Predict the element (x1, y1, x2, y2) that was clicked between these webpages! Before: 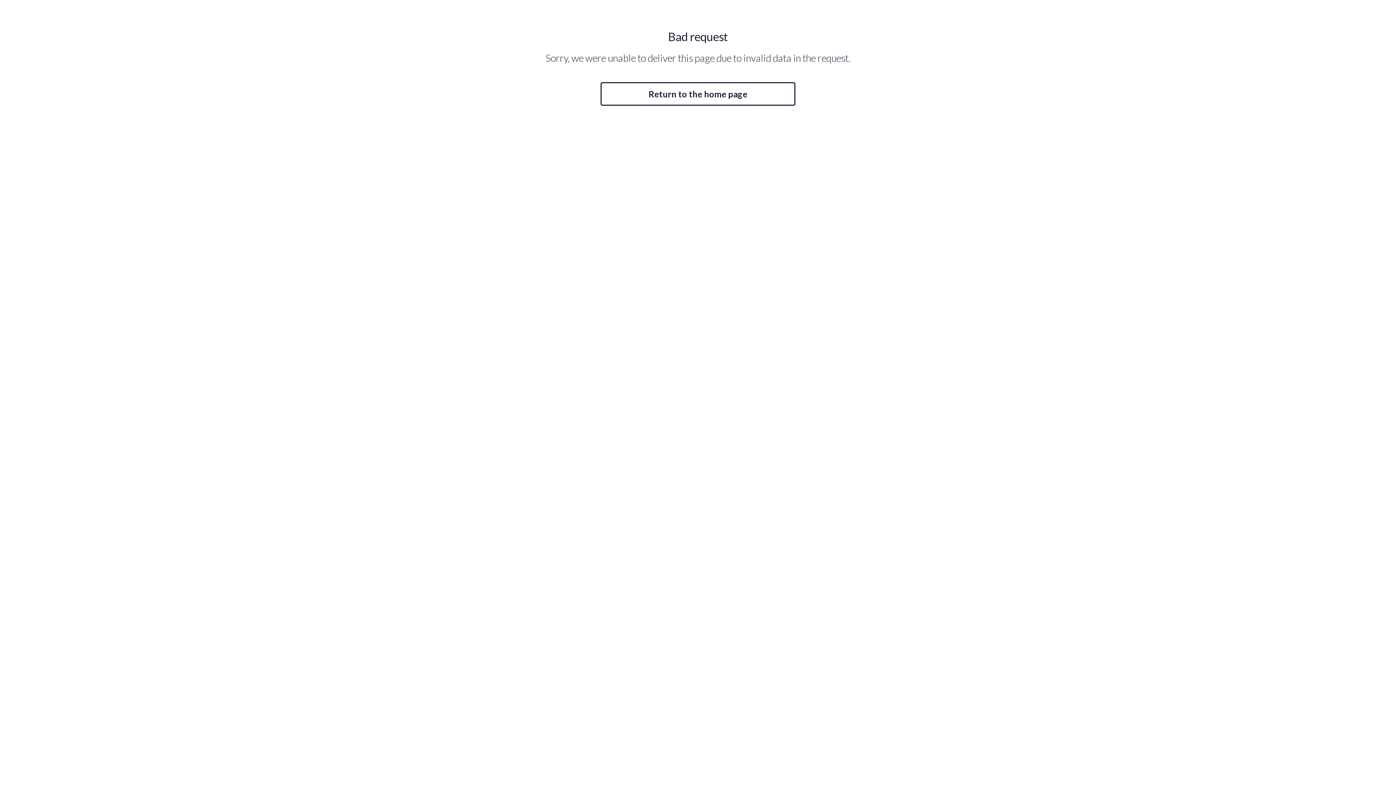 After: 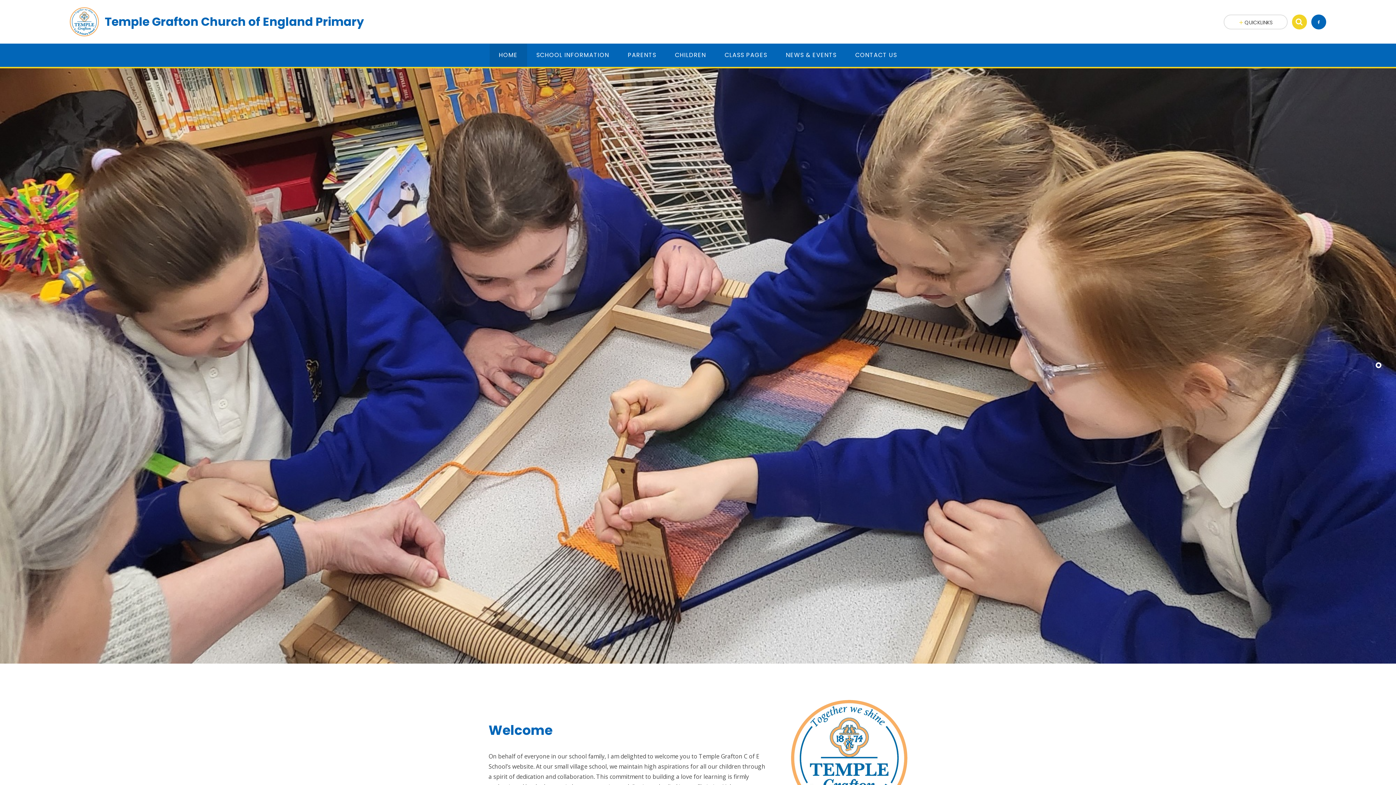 Action: label: Return to the home page bbox: (600, 82, 795, 105)